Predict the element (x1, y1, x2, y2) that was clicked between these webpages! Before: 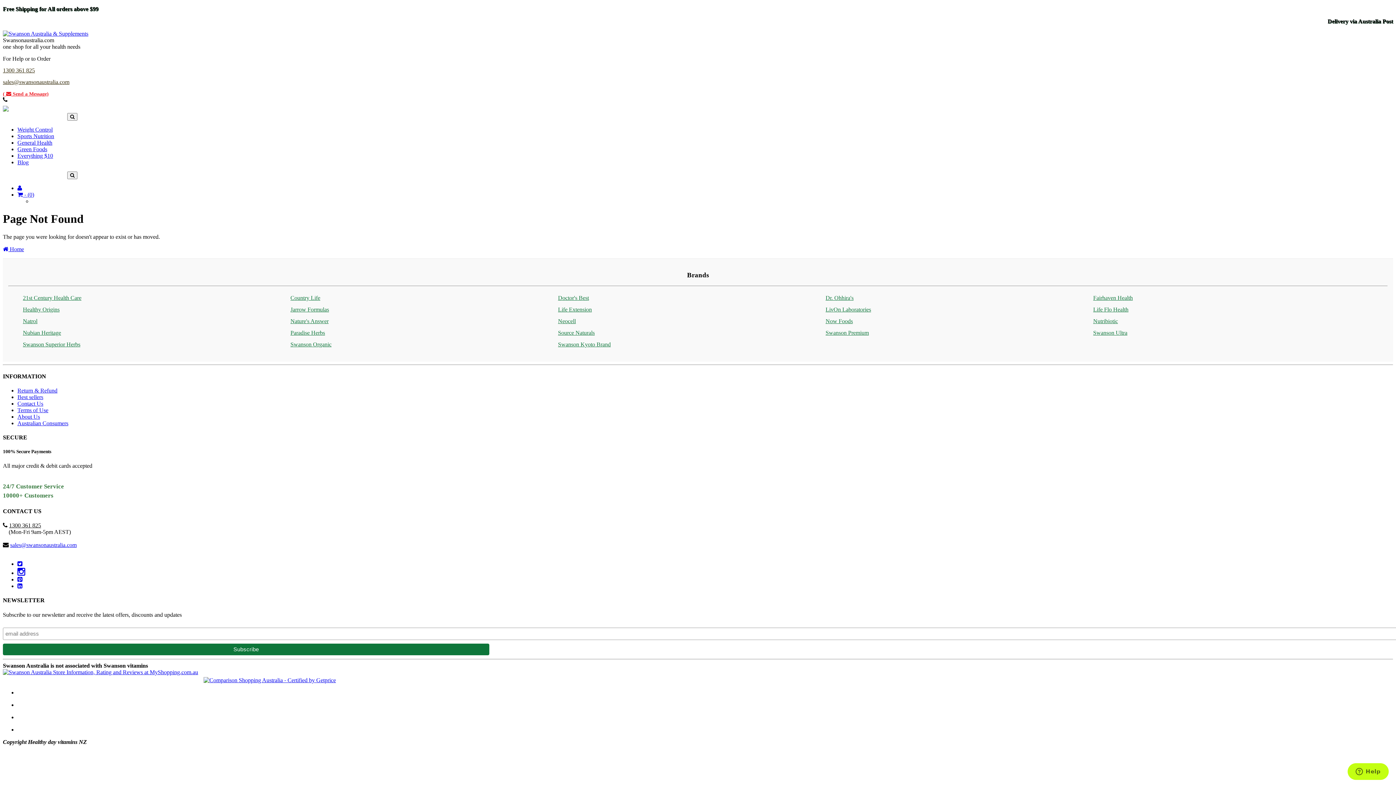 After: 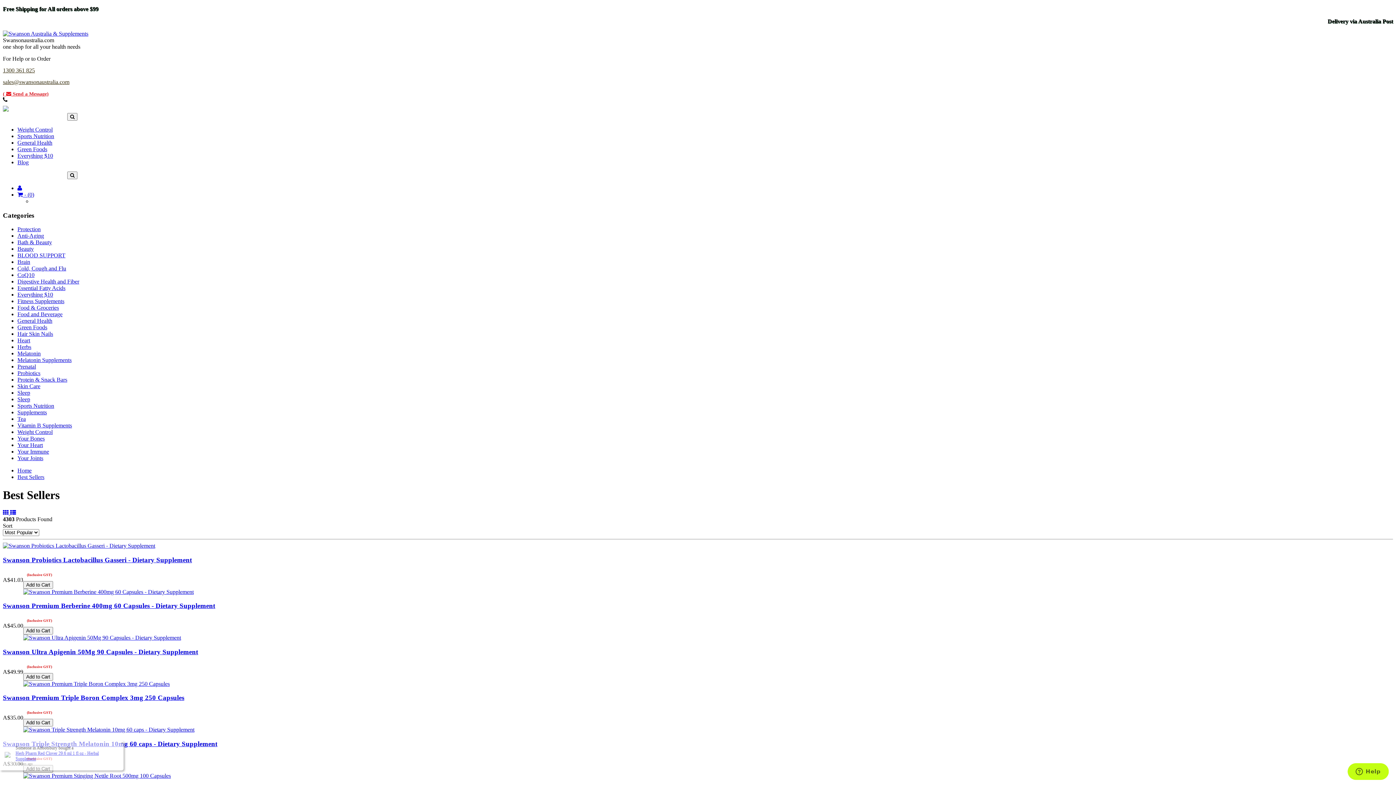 Action: bbox: (17, 394, 43, 400) label: Best sellers